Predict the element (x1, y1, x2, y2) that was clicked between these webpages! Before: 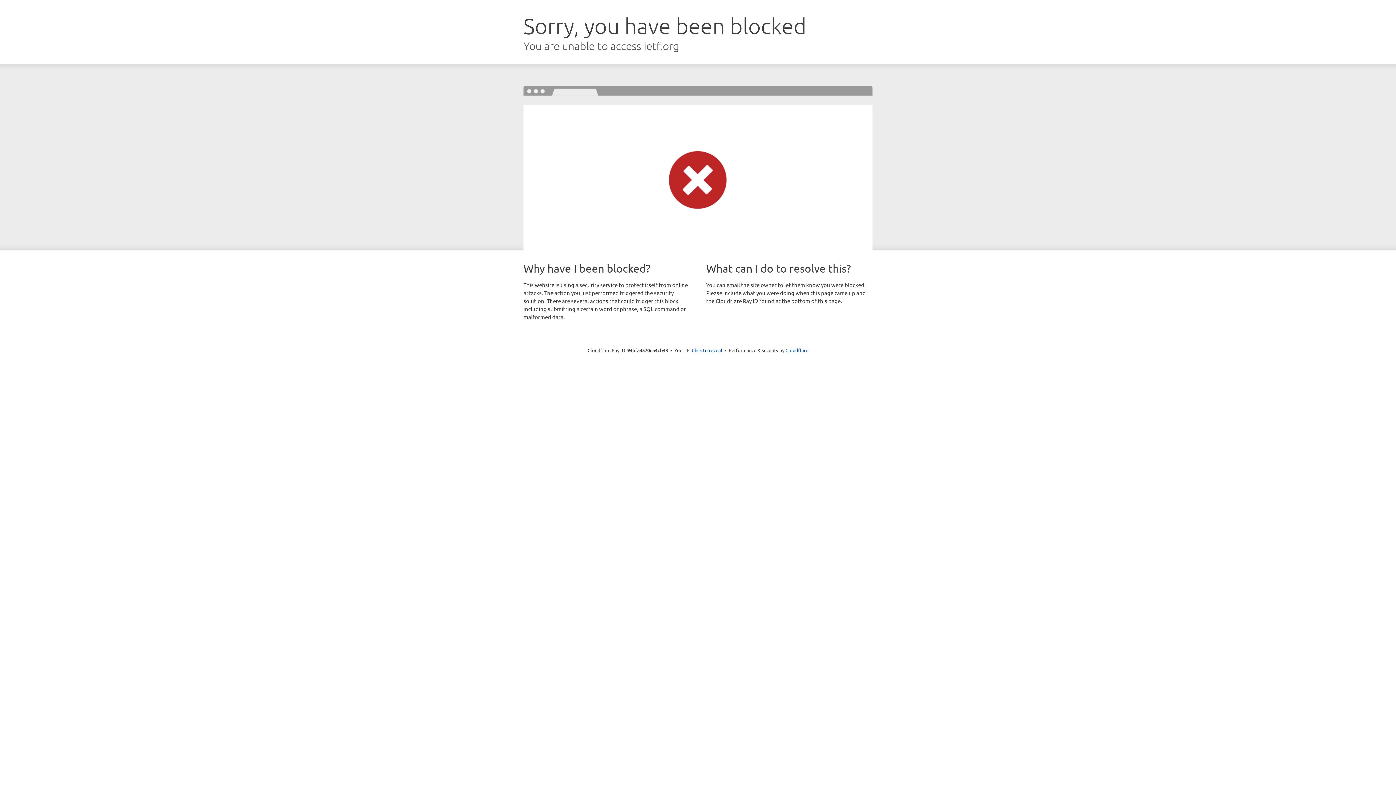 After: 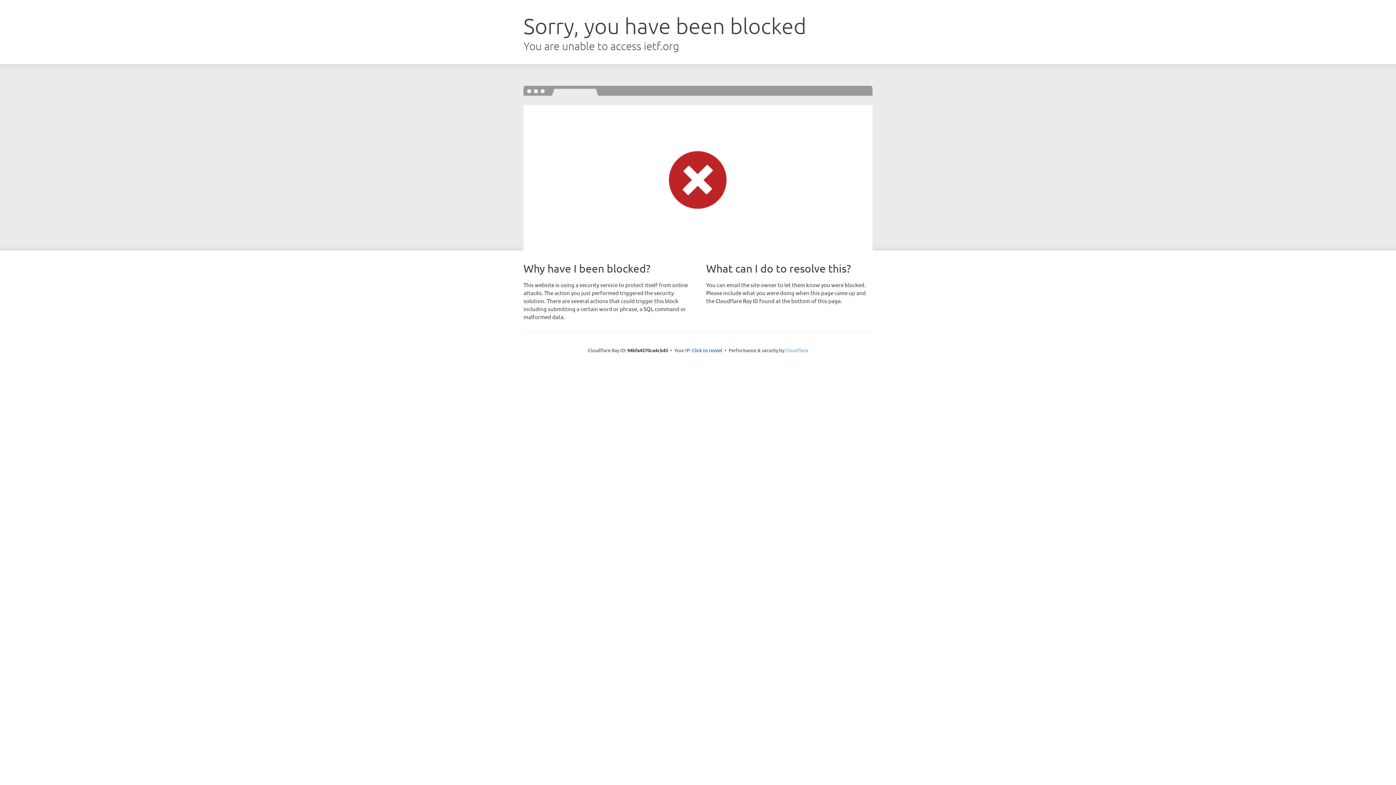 Action: label: Cloudflare bbox: (785, 347, 808, 353)